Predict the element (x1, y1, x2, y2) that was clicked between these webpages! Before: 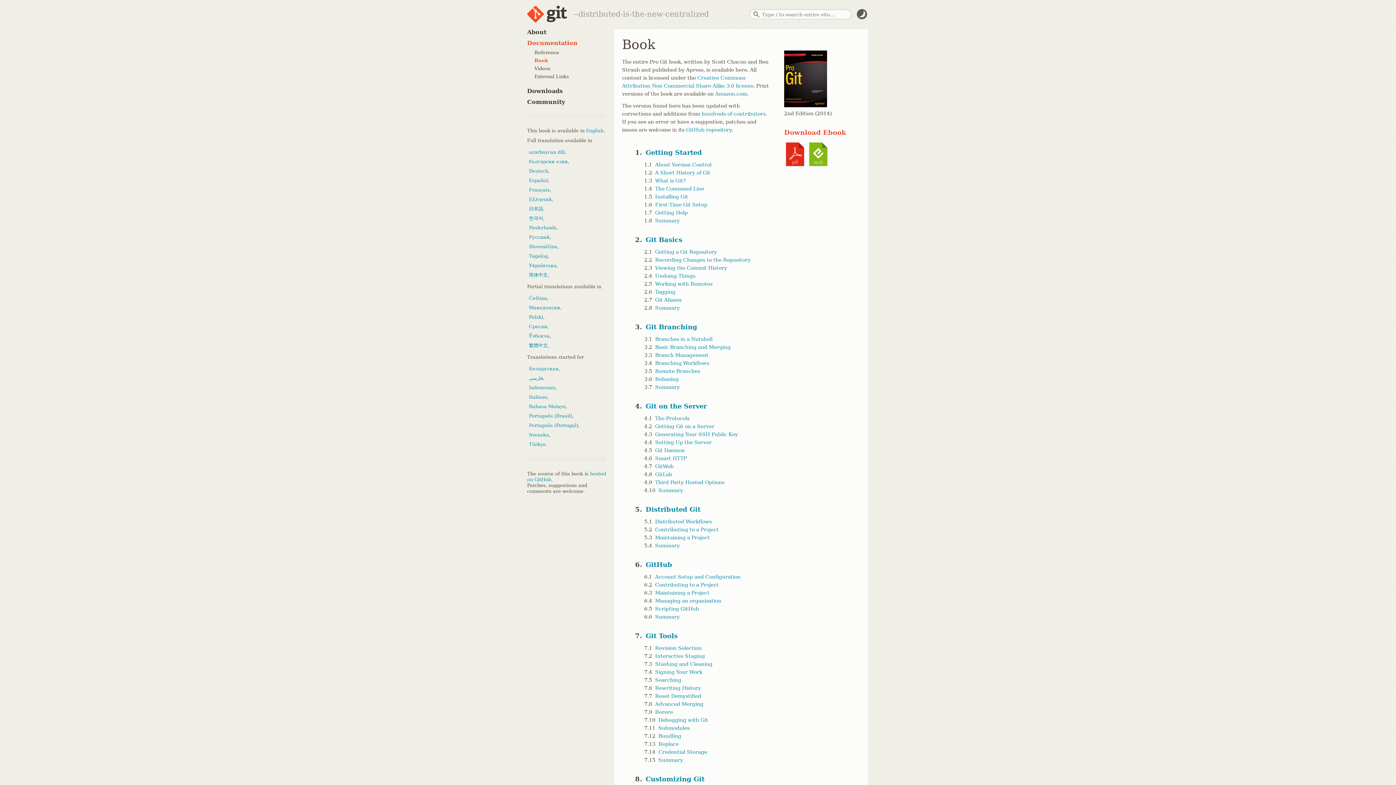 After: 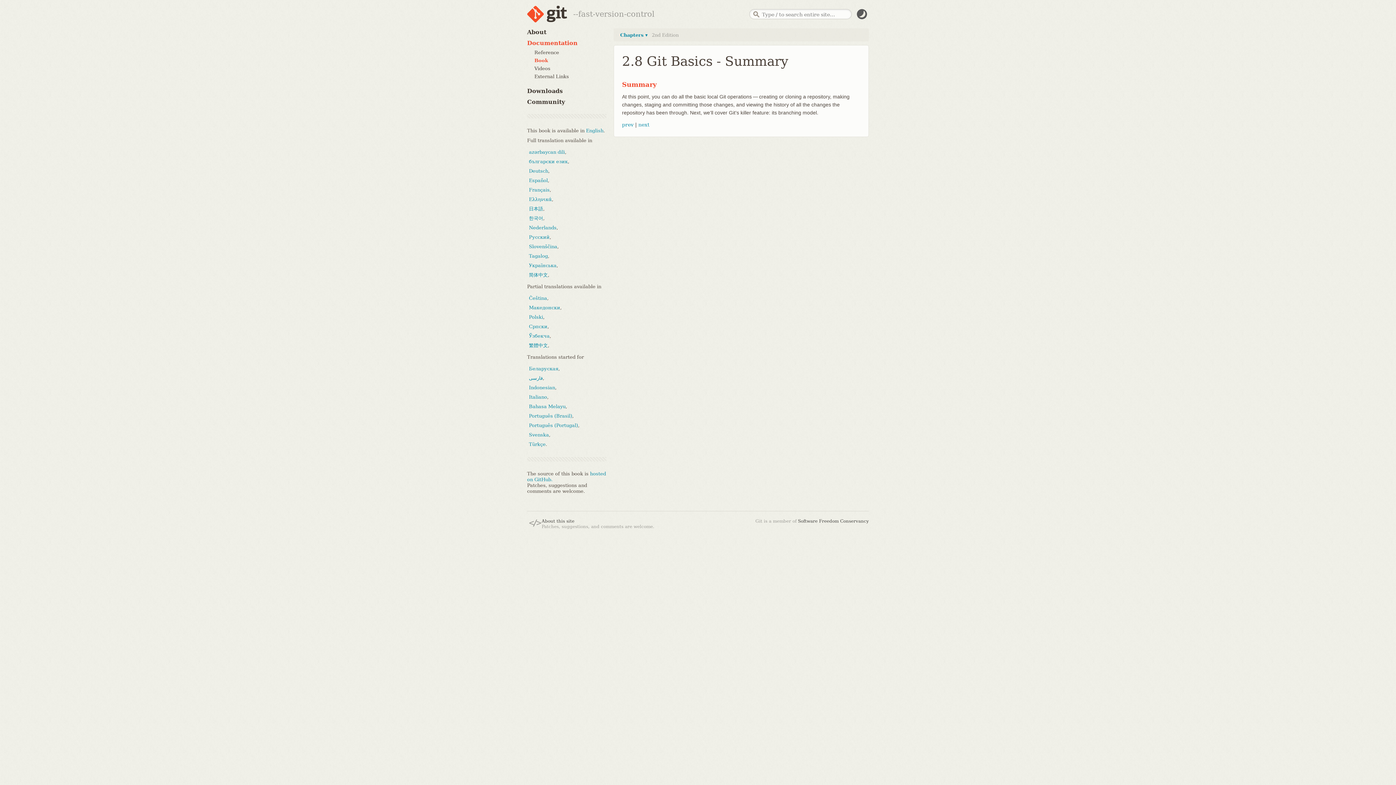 Action: label: Summary bbox: (653, 305, 680, 311)